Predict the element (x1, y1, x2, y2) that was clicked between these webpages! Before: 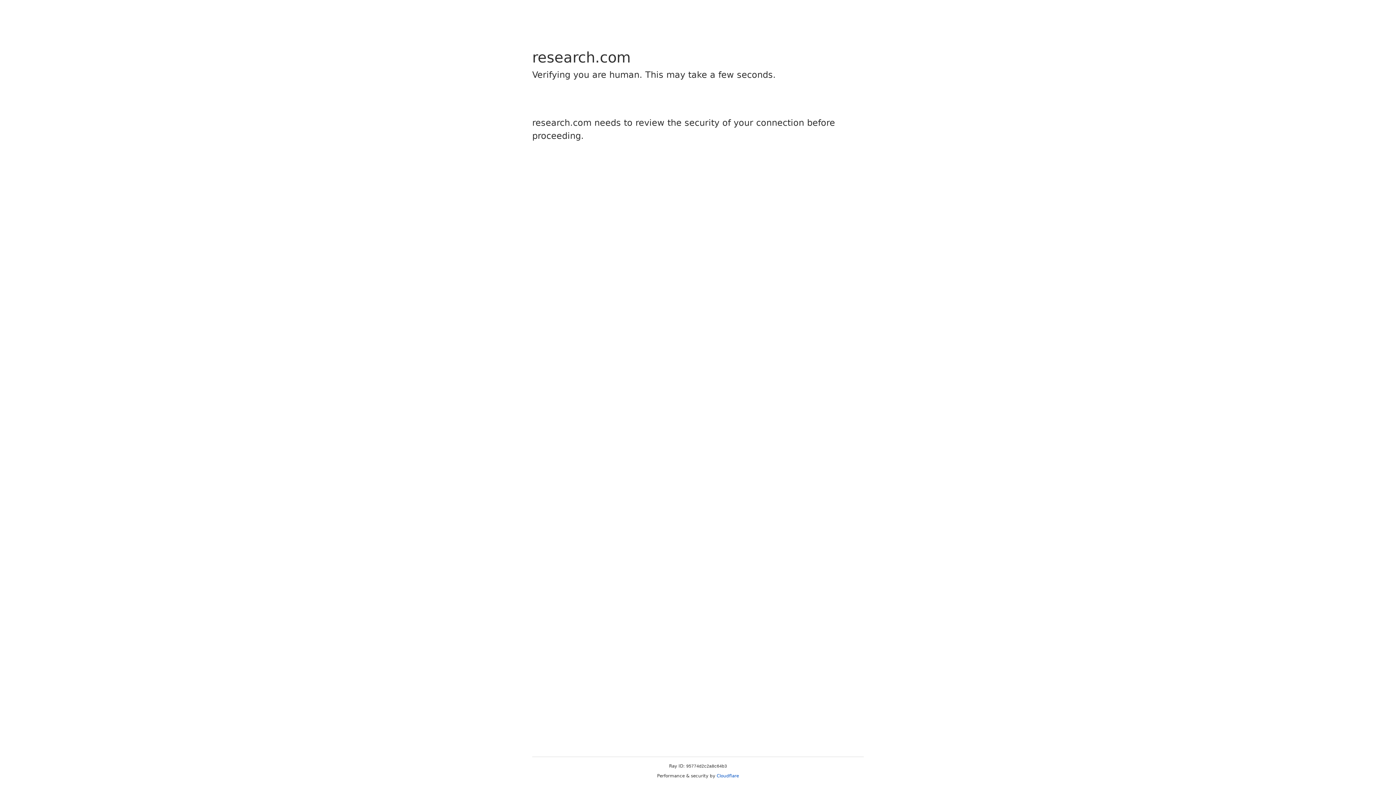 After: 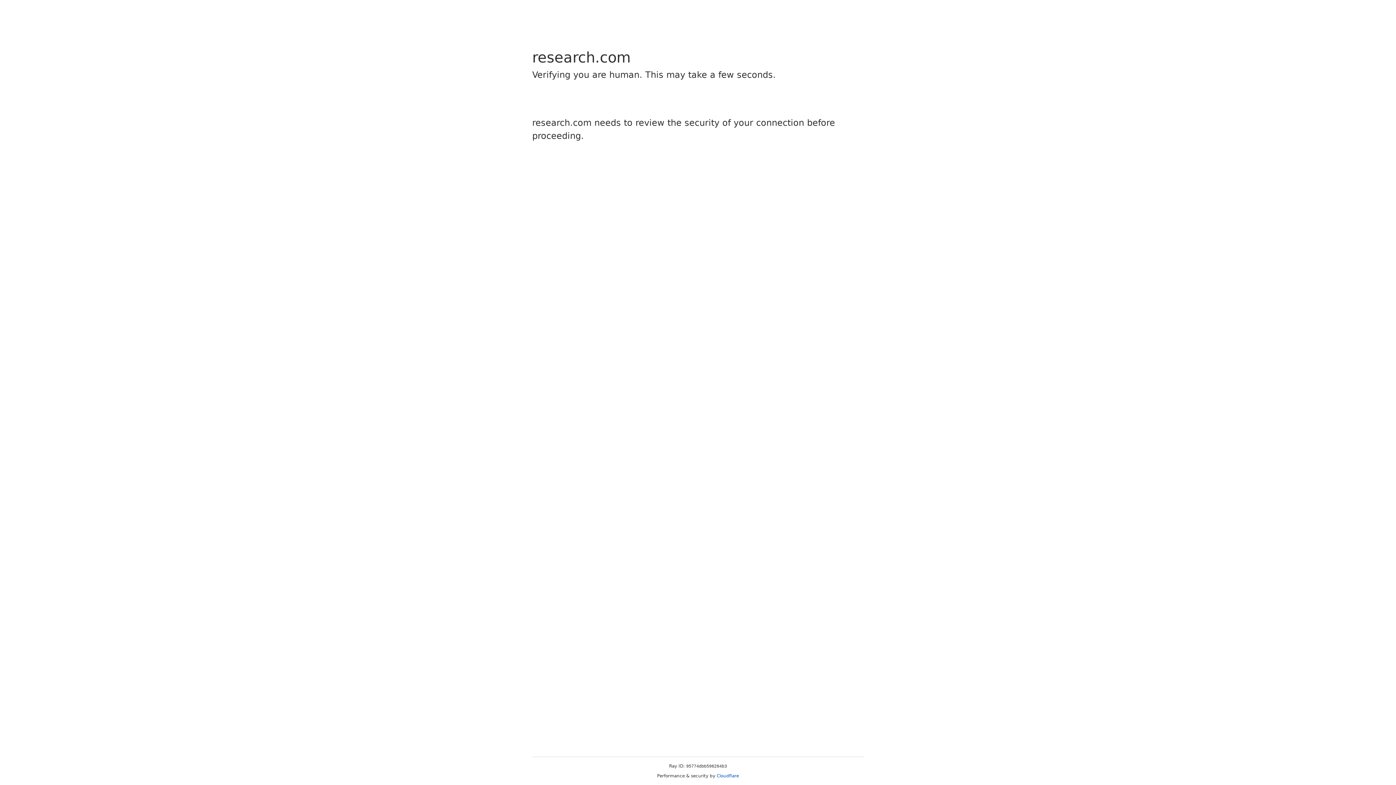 Action: label: Cloudflare bbox: (716, 773, 739, 778)